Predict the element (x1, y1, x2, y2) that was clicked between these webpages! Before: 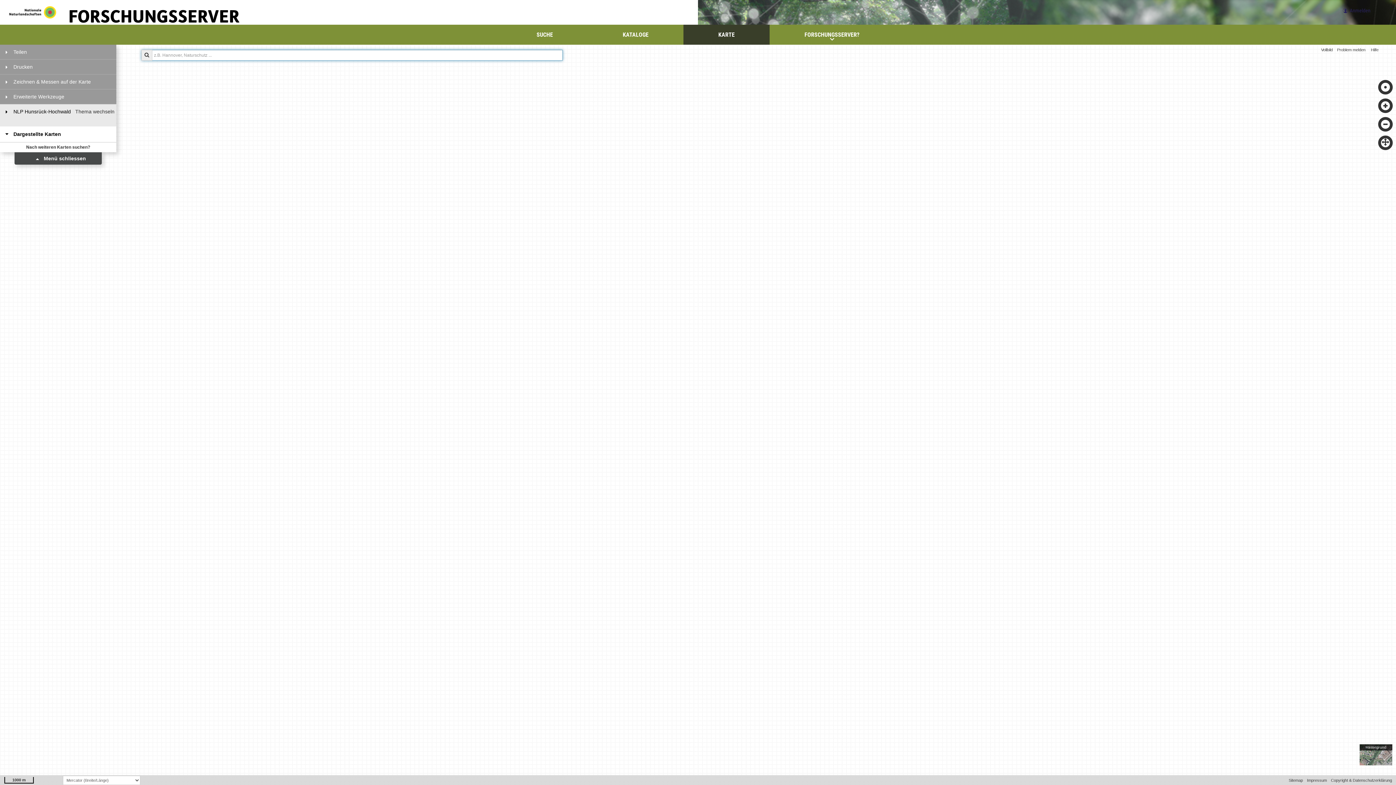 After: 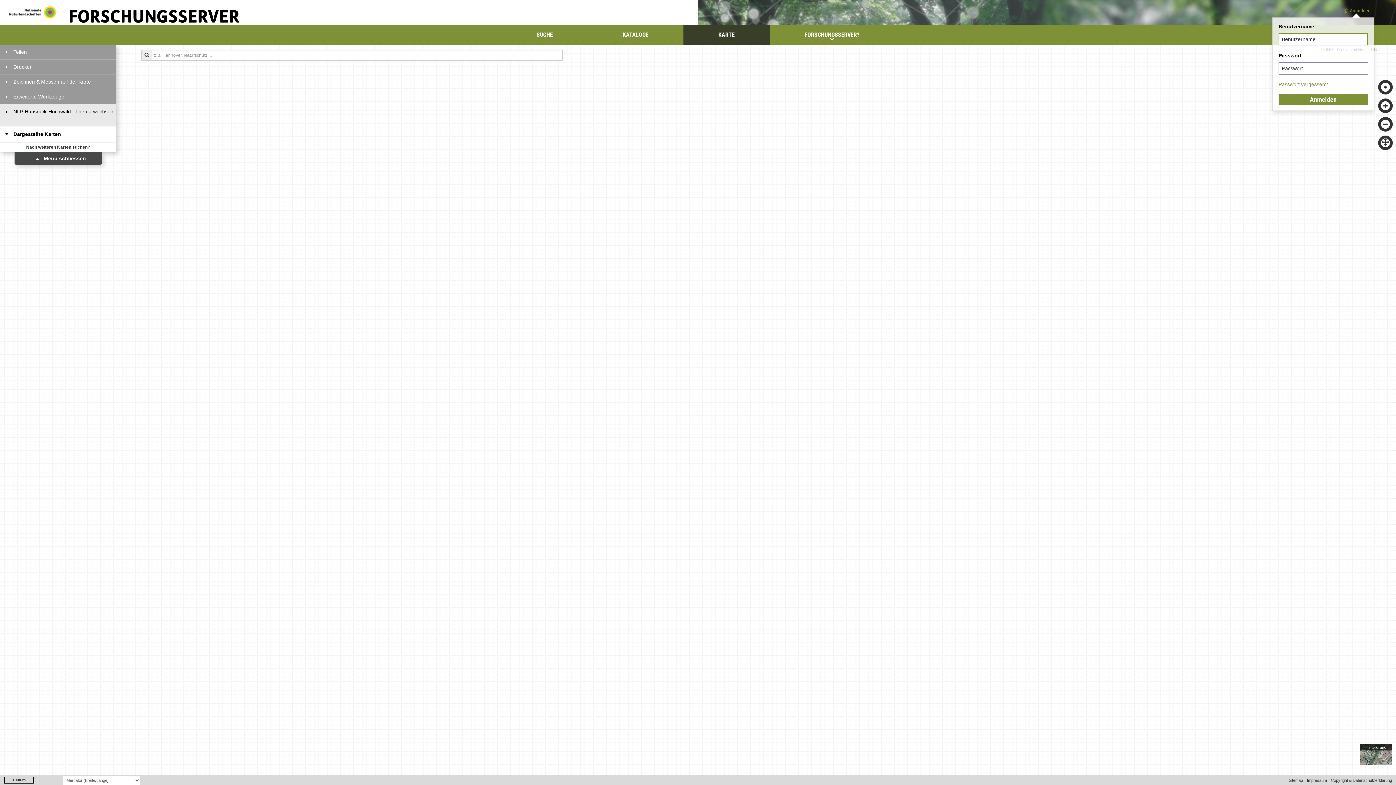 Action: label:  Anmelden bbox: (1342, 7, 1370, 13)